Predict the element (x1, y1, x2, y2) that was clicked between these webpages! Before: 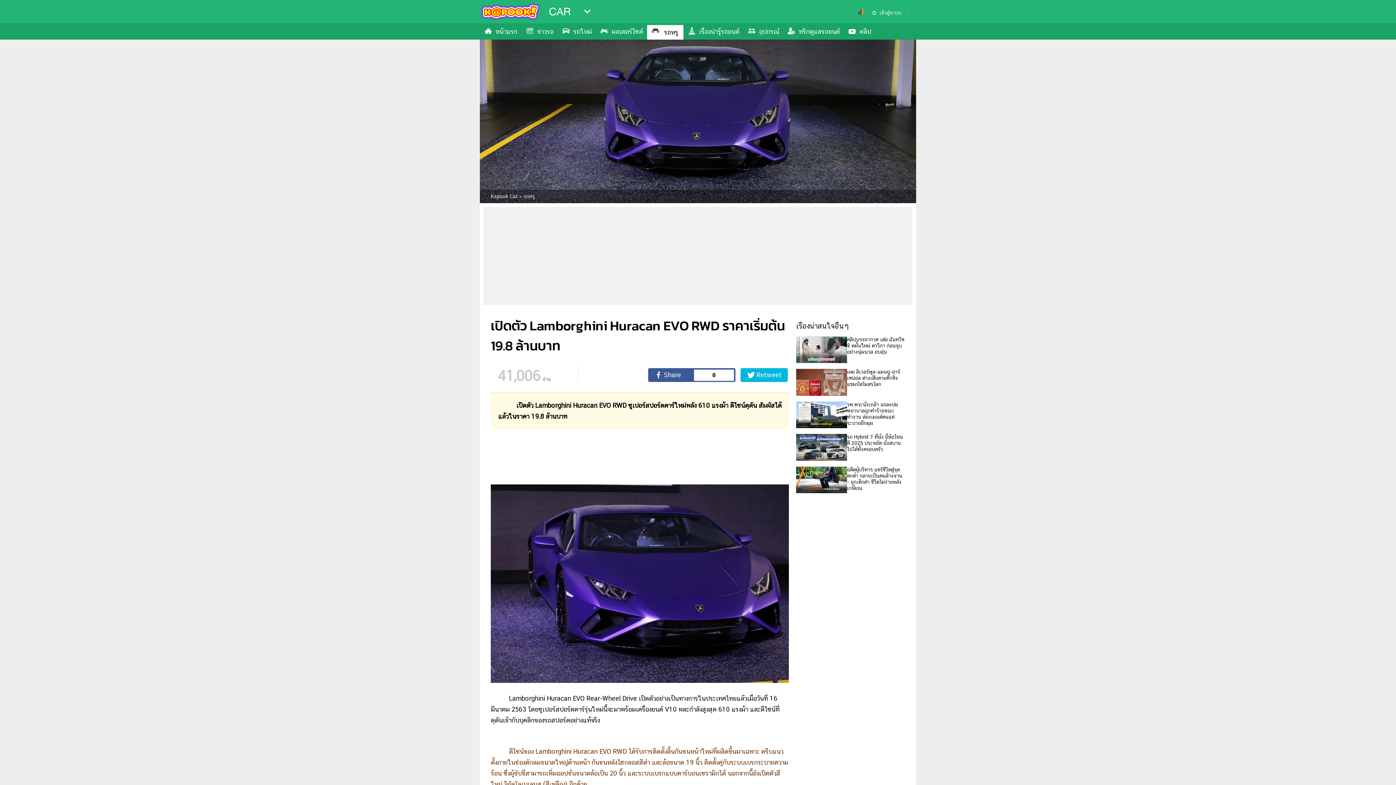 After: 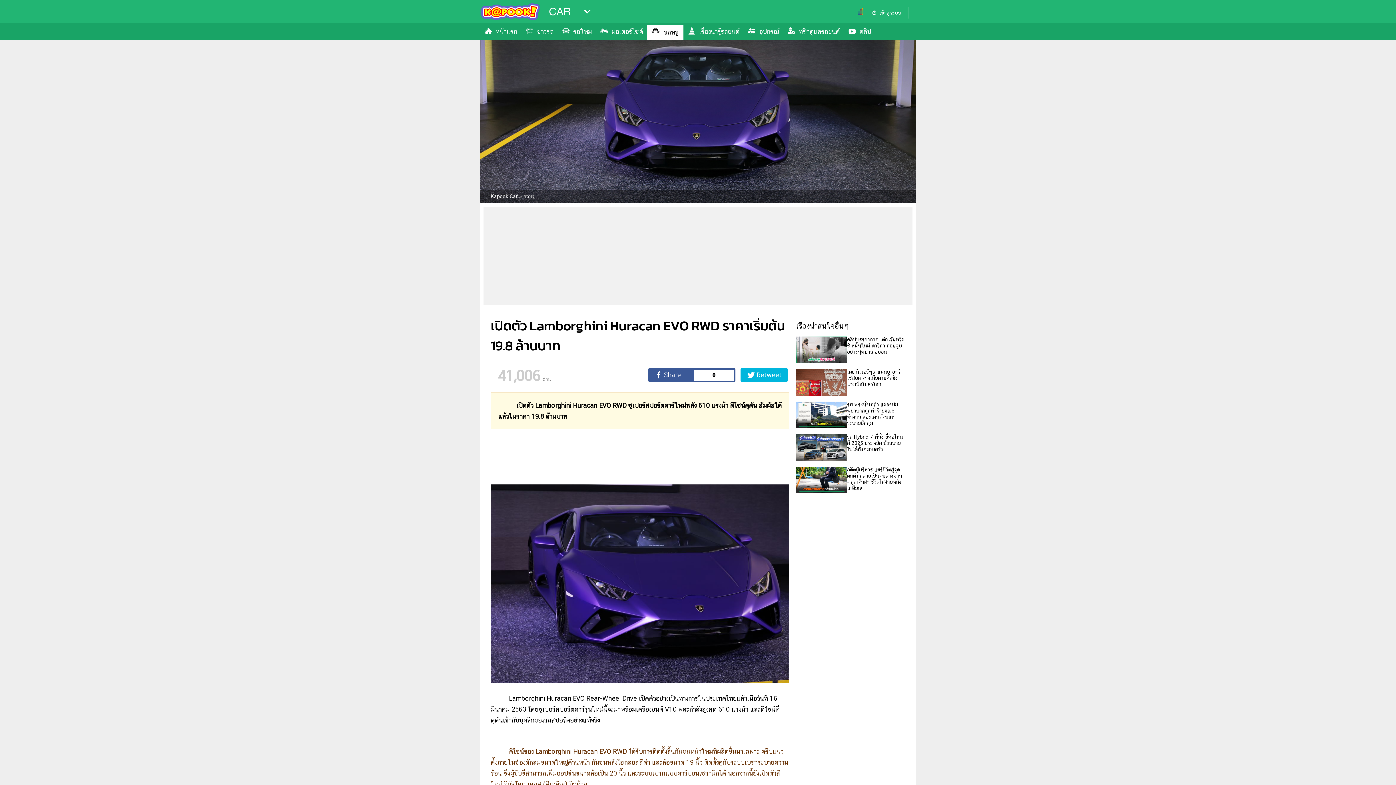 Action: bbox: (796, 336, 905, 363) label: คลิปบรรยากาศ เต๋อ ฉันทวิชช์ หมั้นใหม่ ดาวิกา ก่อนจูบอย่างนุ่มนวล อบอุ่น